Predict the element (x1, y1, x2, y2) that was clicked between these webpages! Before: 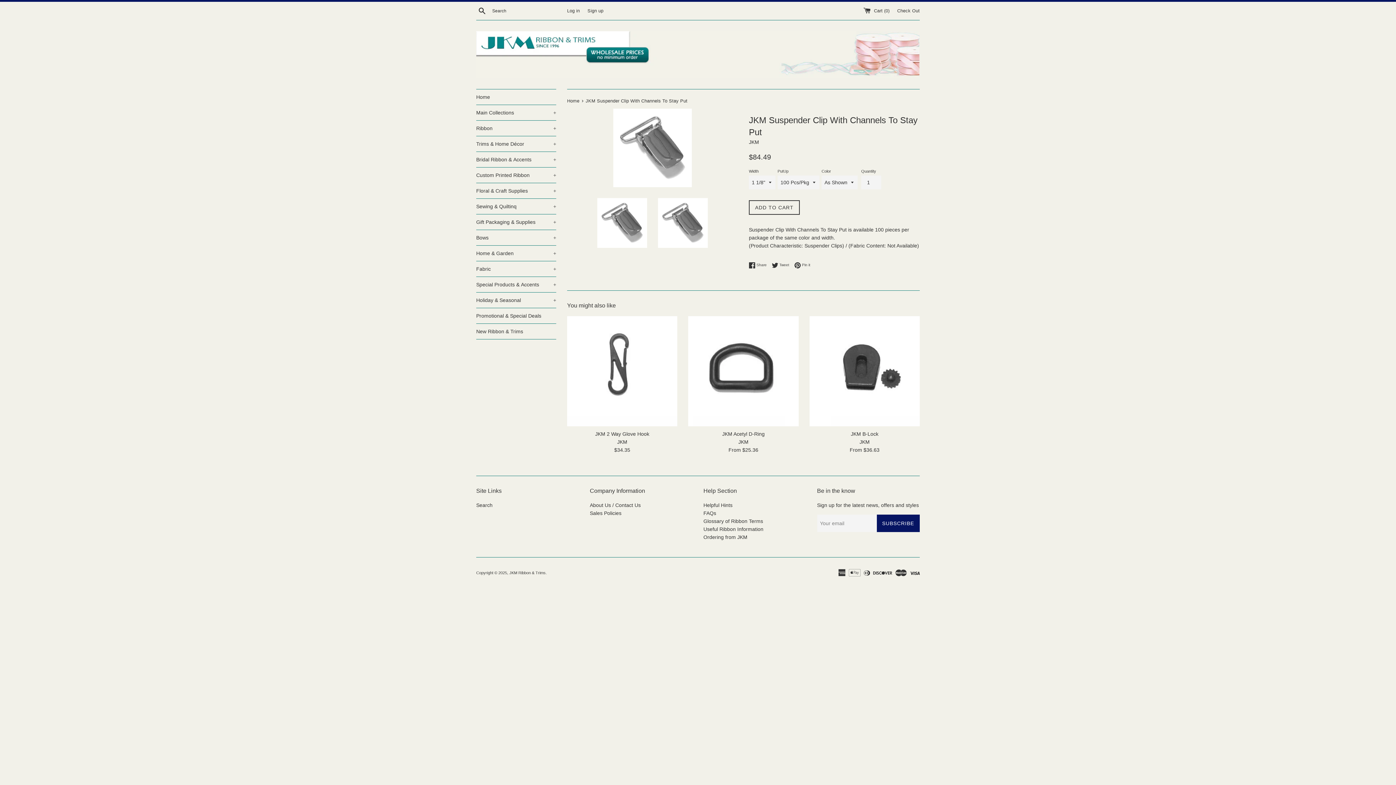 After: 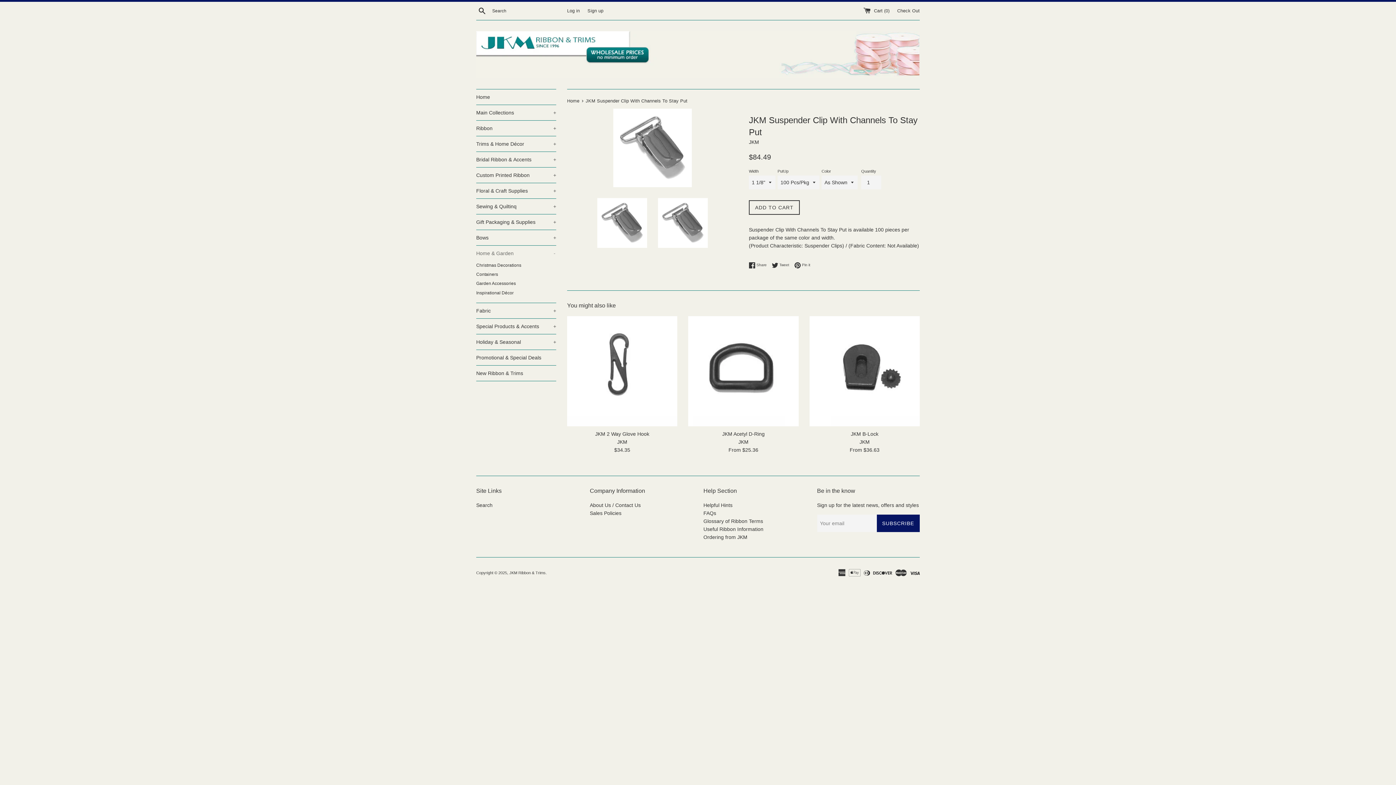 Action: label: Home & Garden
+ bbox: (476, 245, 556, 261)